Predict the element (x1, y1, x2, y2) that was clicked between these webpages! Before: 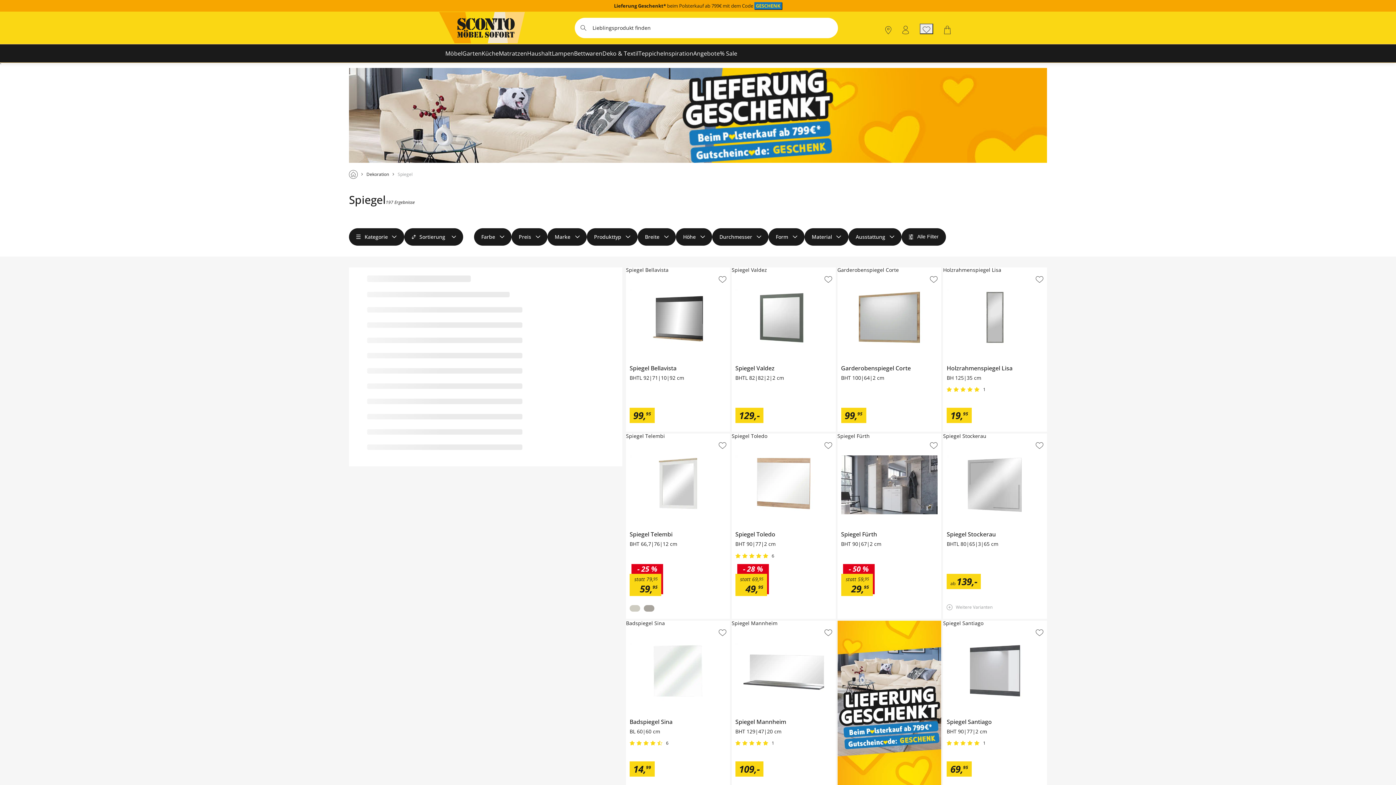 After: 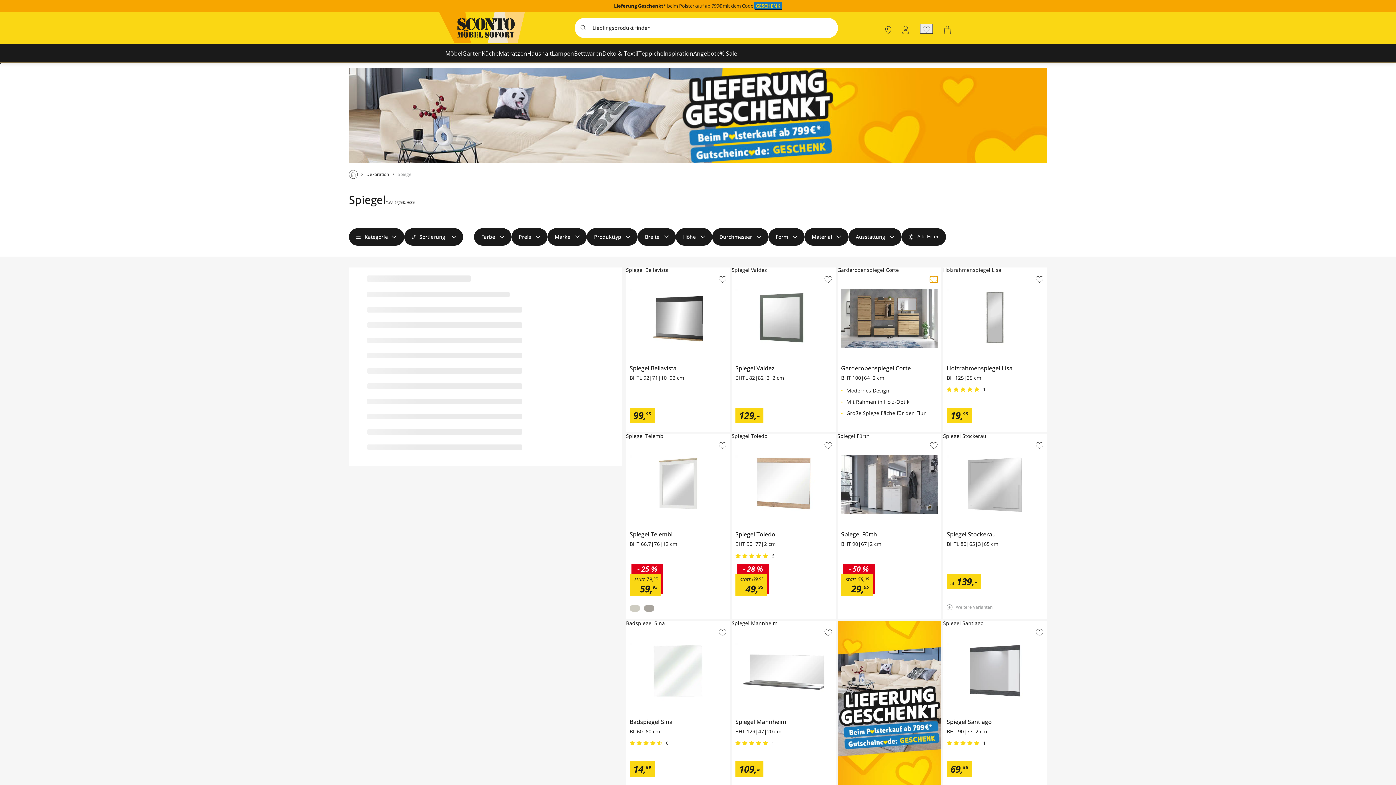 Action: bbox: (930, 276, 937, 282) label: Zur Wunschliste hinzufügen